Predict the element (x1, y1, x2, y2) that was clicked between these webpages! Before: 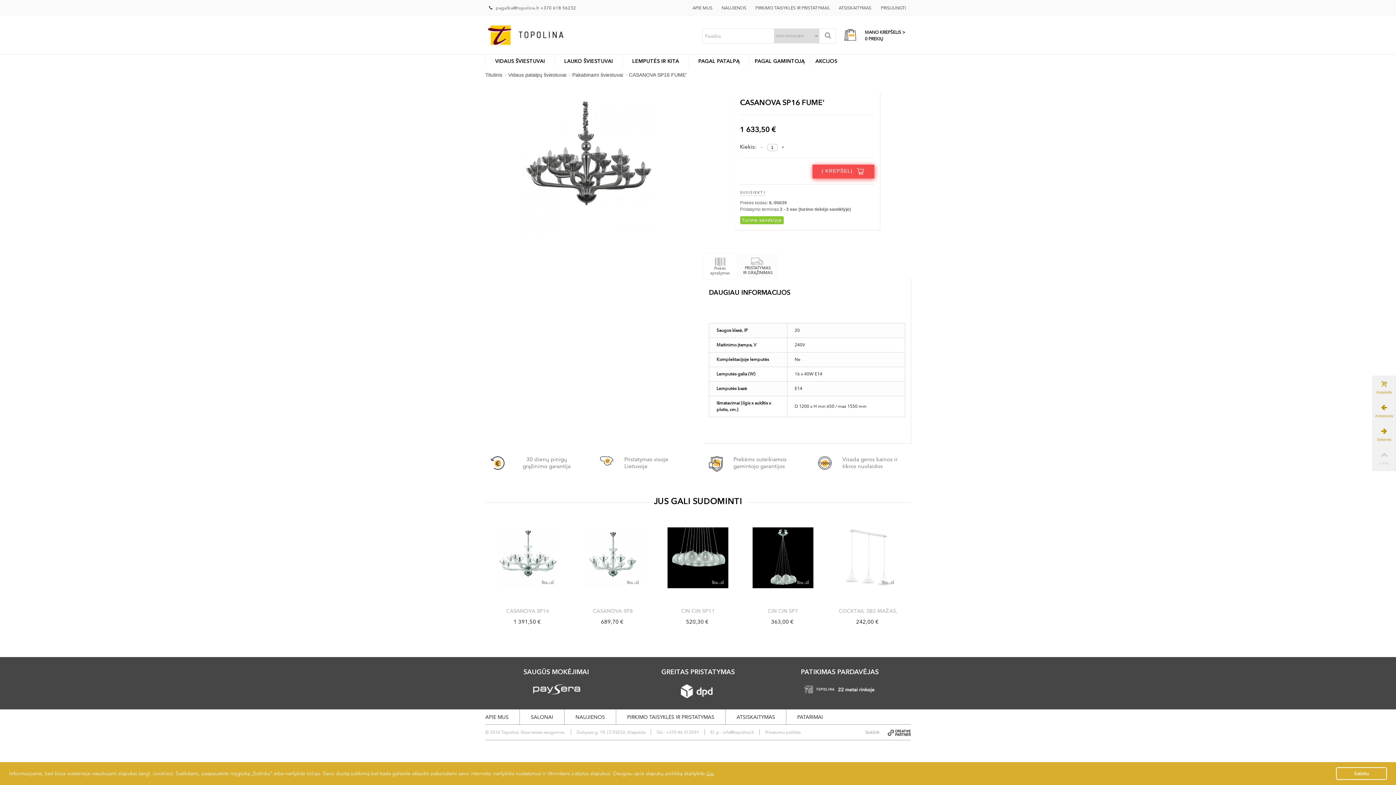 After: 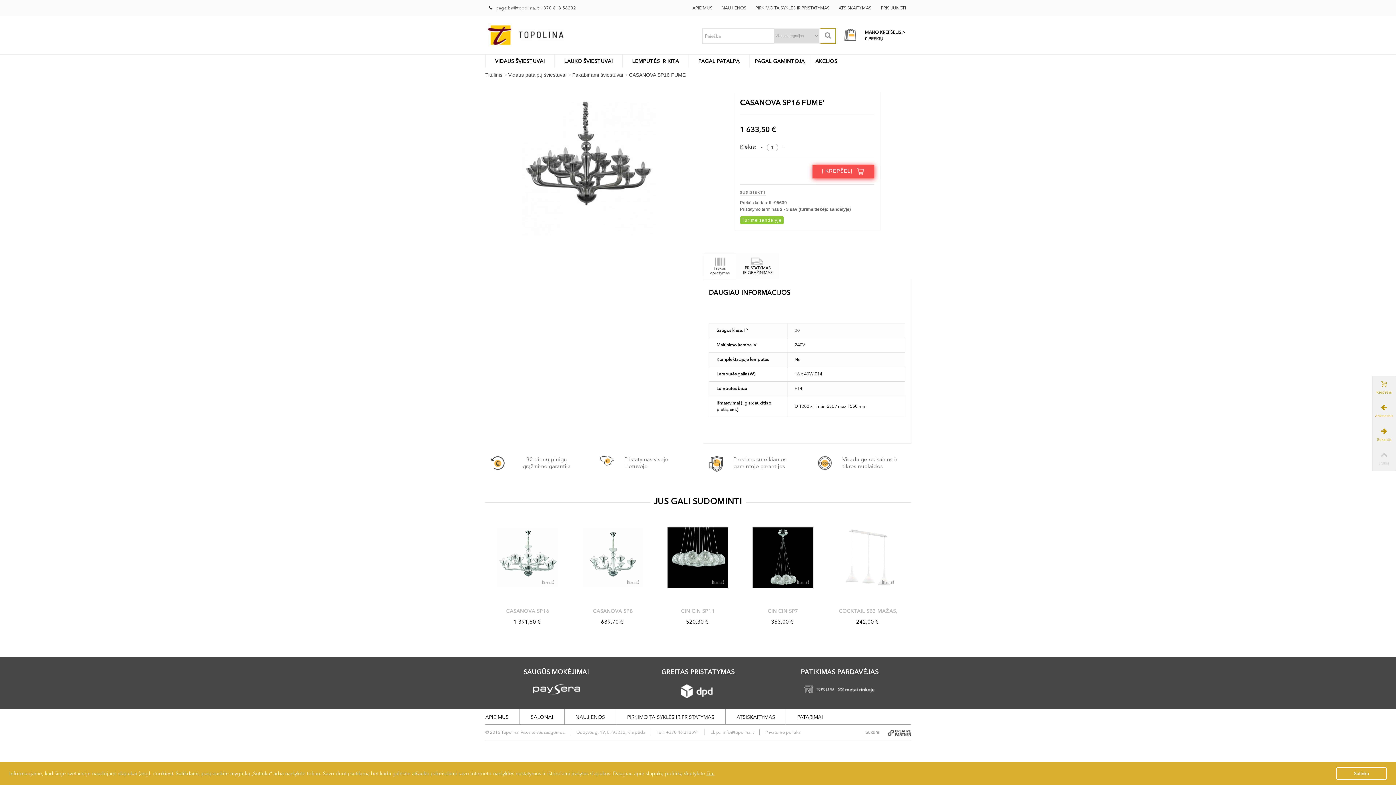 Action: bbox: (820, 28, 835, 43)